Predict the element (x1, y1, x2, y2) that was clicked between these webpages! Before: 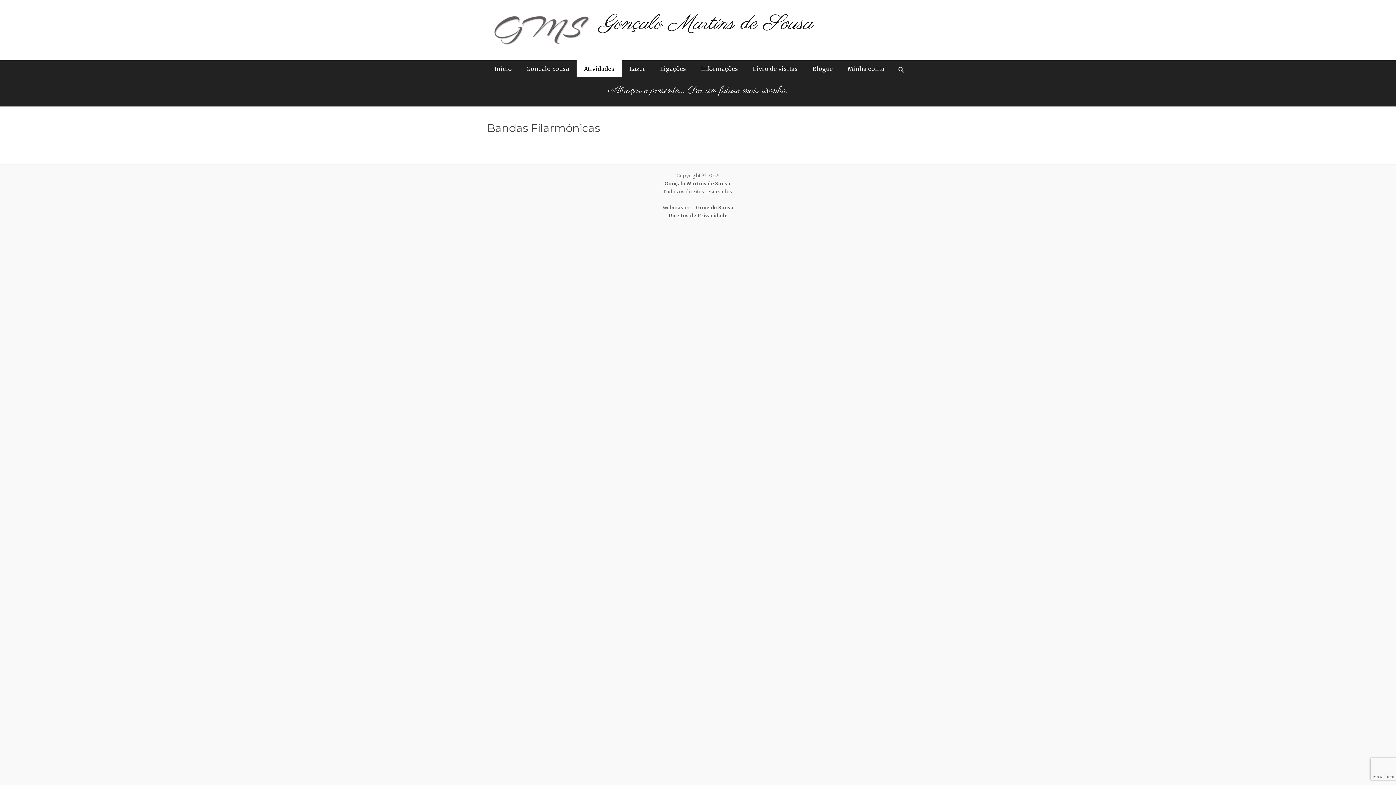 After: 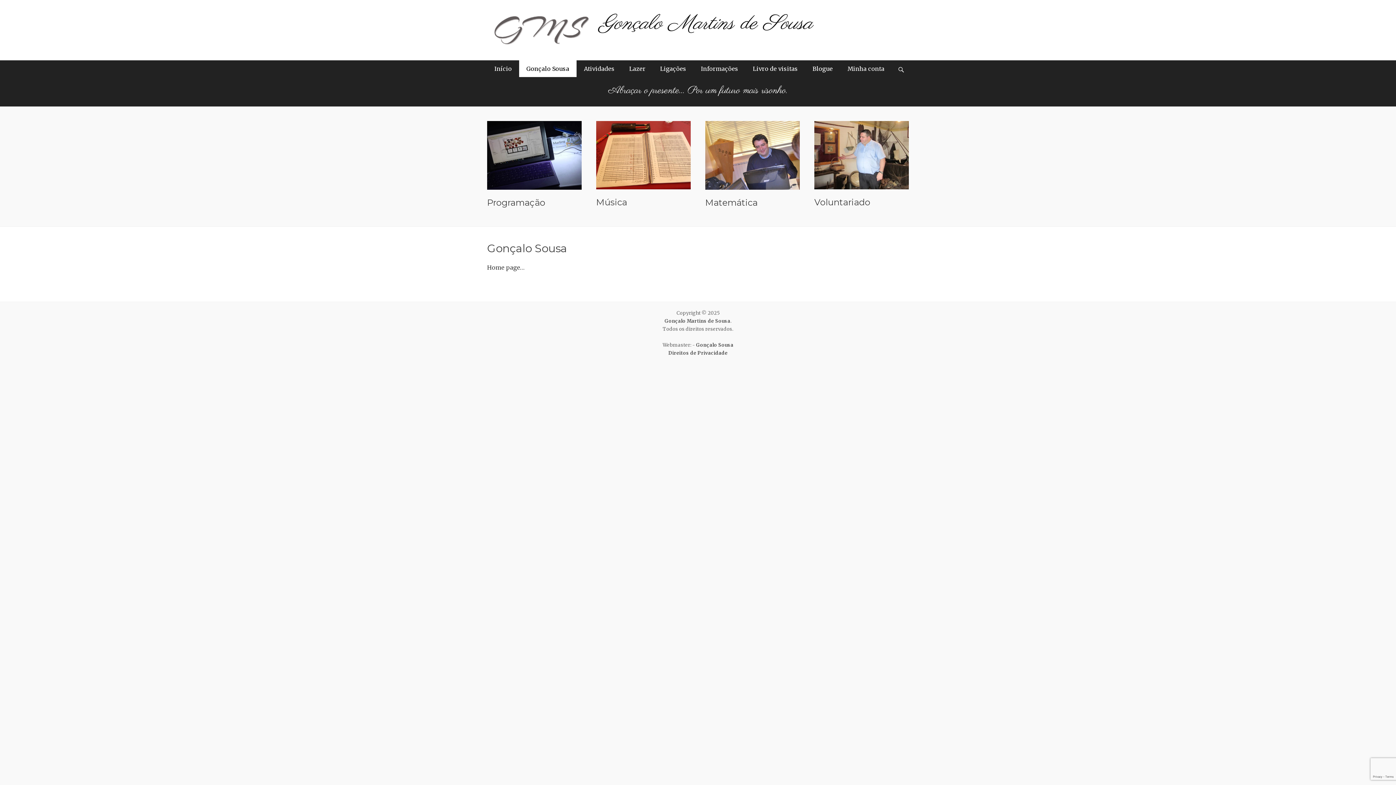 Action: label: Gonçalo Martins de Sousa bbox: (600, 9, 812, 37)